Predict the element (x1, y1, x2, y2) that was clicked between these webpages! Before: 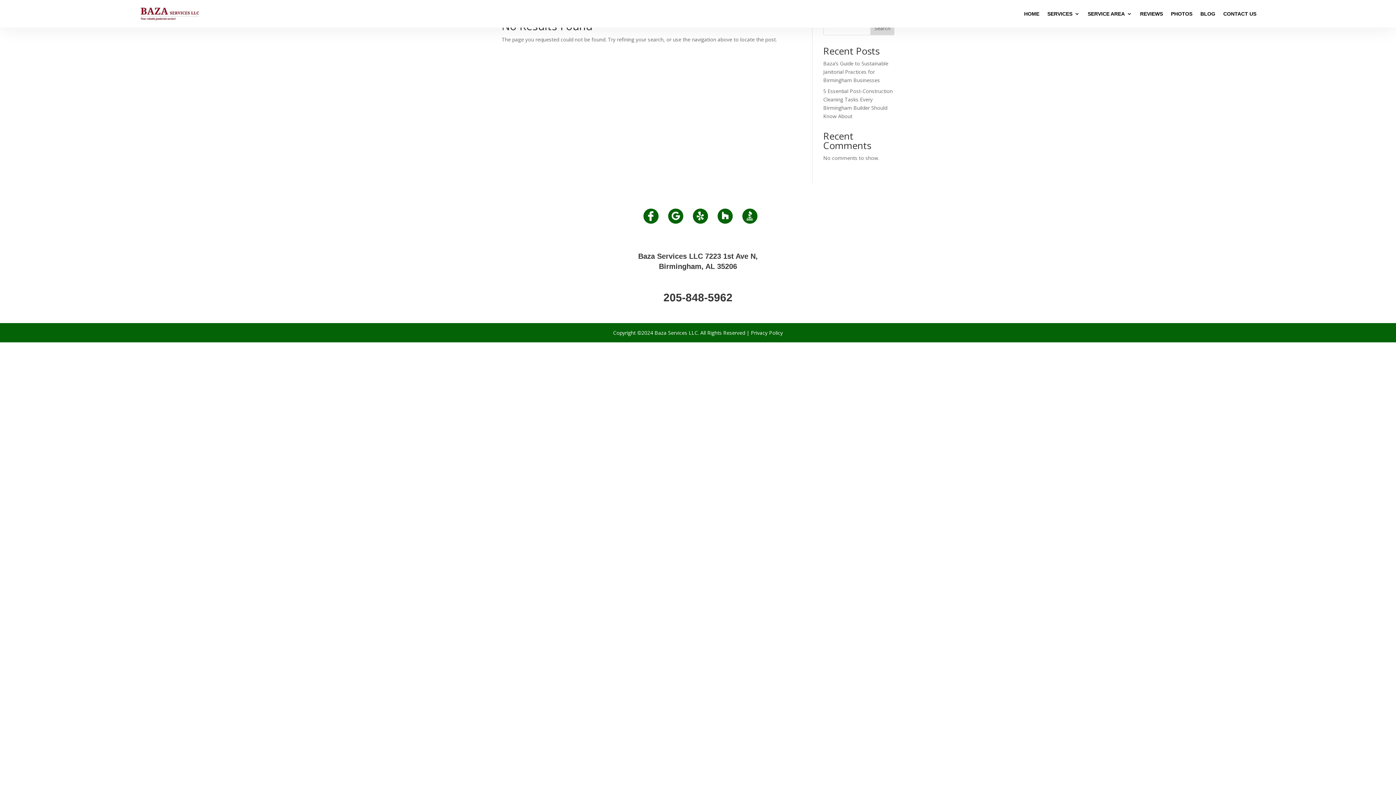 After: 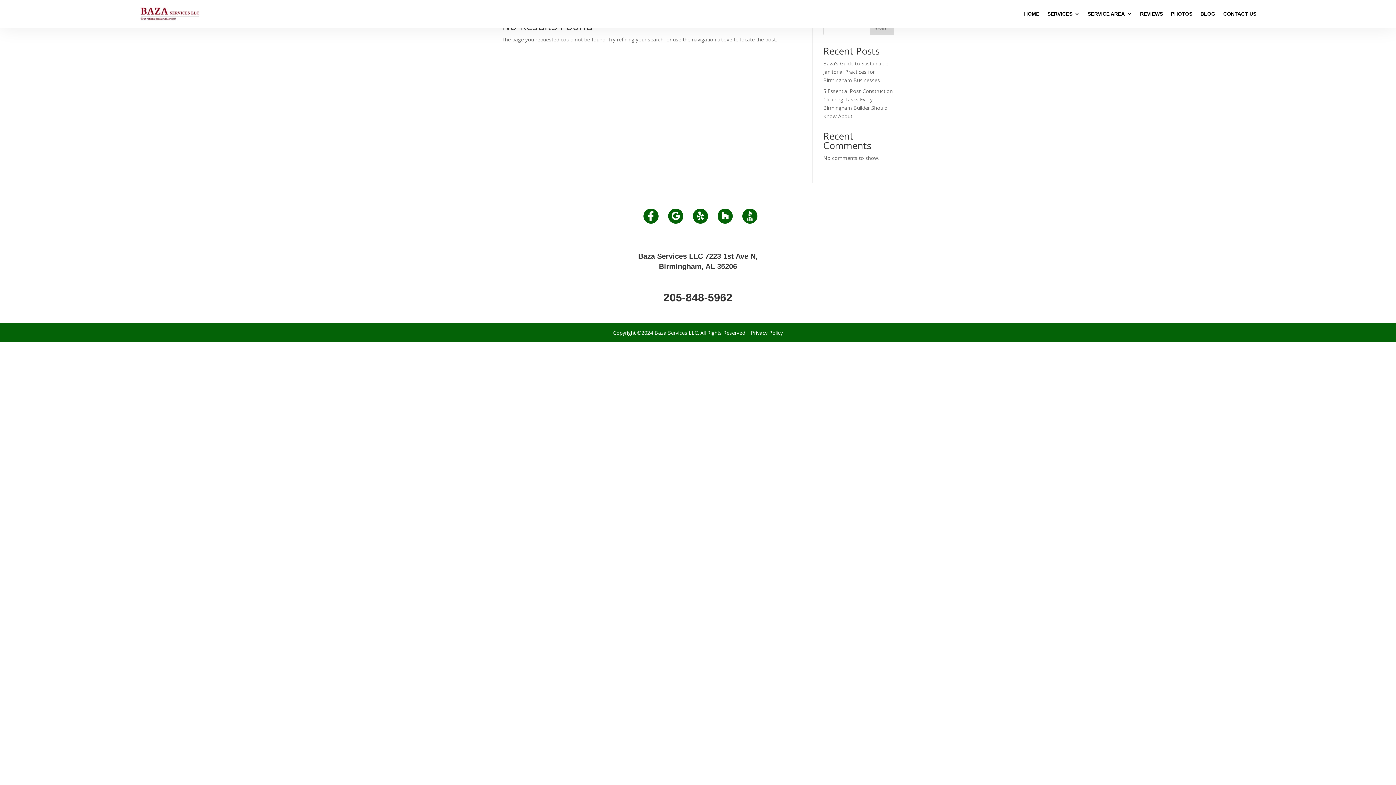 Action: bbox: (870, 20, 894, 35) label: Search